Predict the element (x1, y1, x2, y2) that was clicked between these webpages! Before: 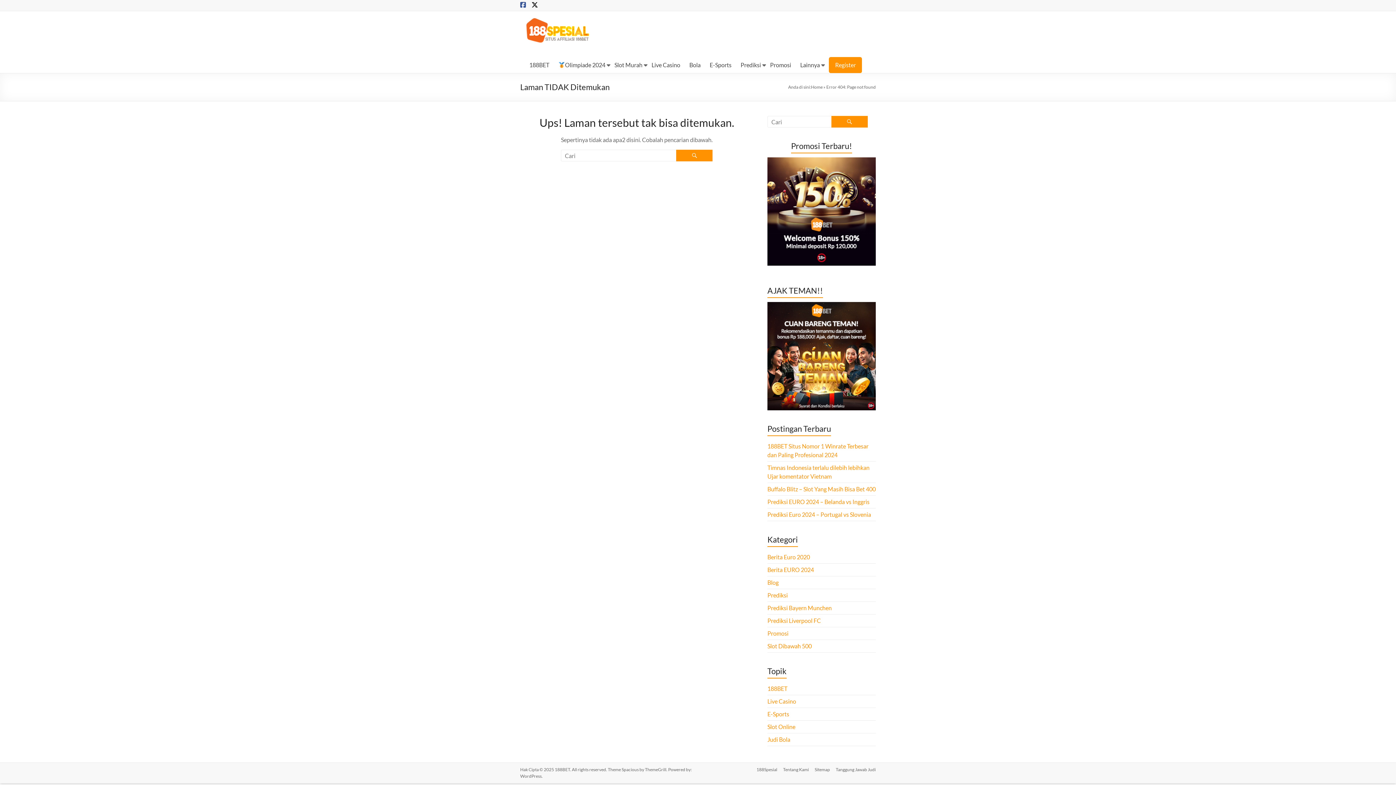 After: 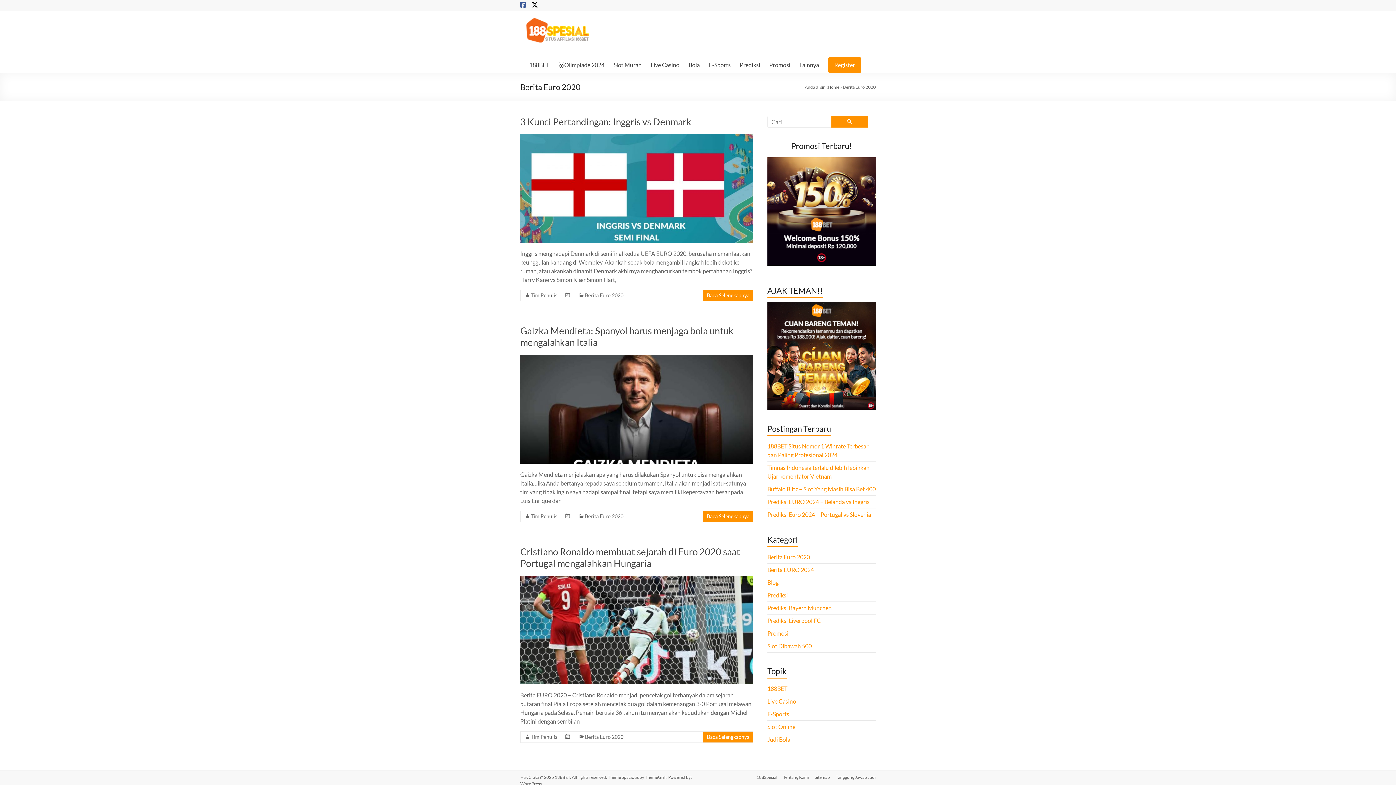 Action: label: Berita Euro 2020 bbox: (767, 553, 810, 560)